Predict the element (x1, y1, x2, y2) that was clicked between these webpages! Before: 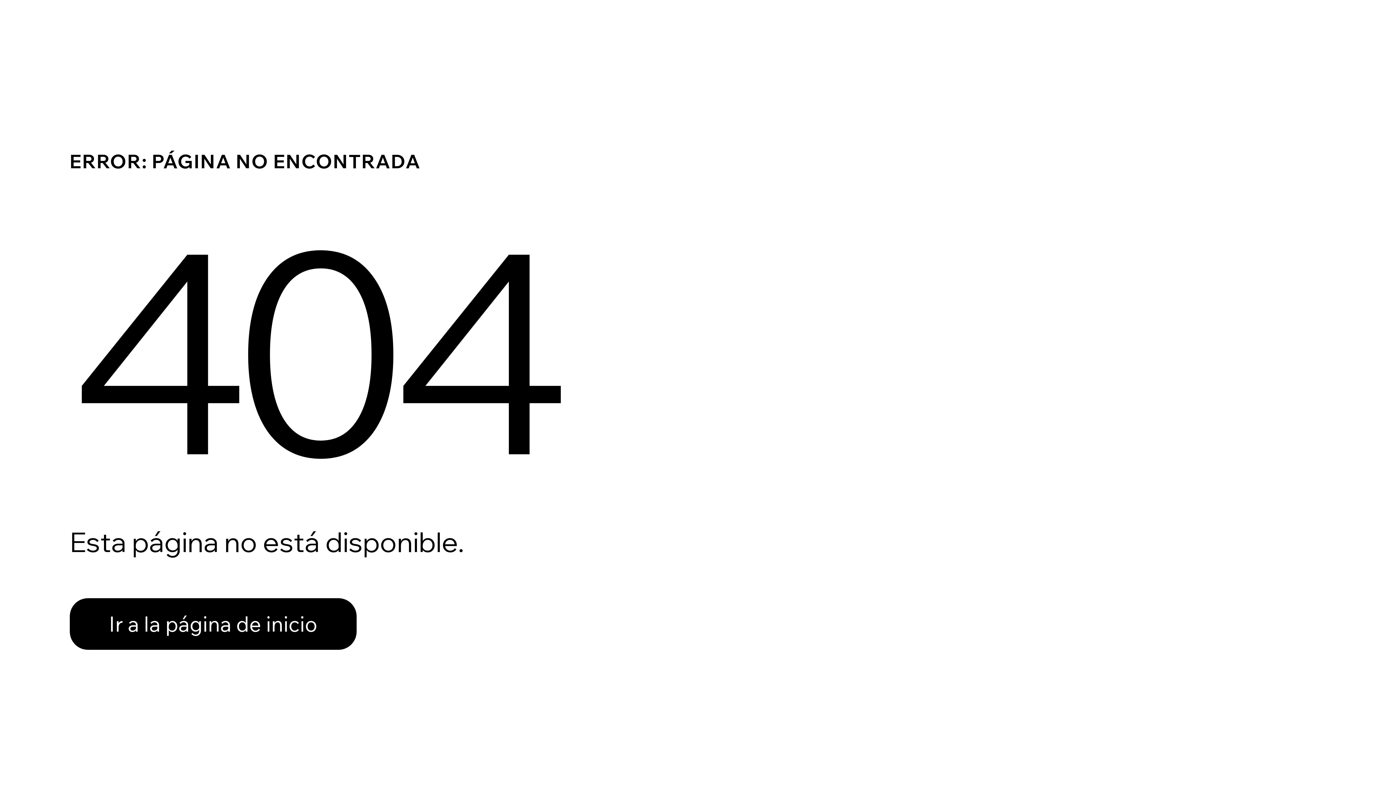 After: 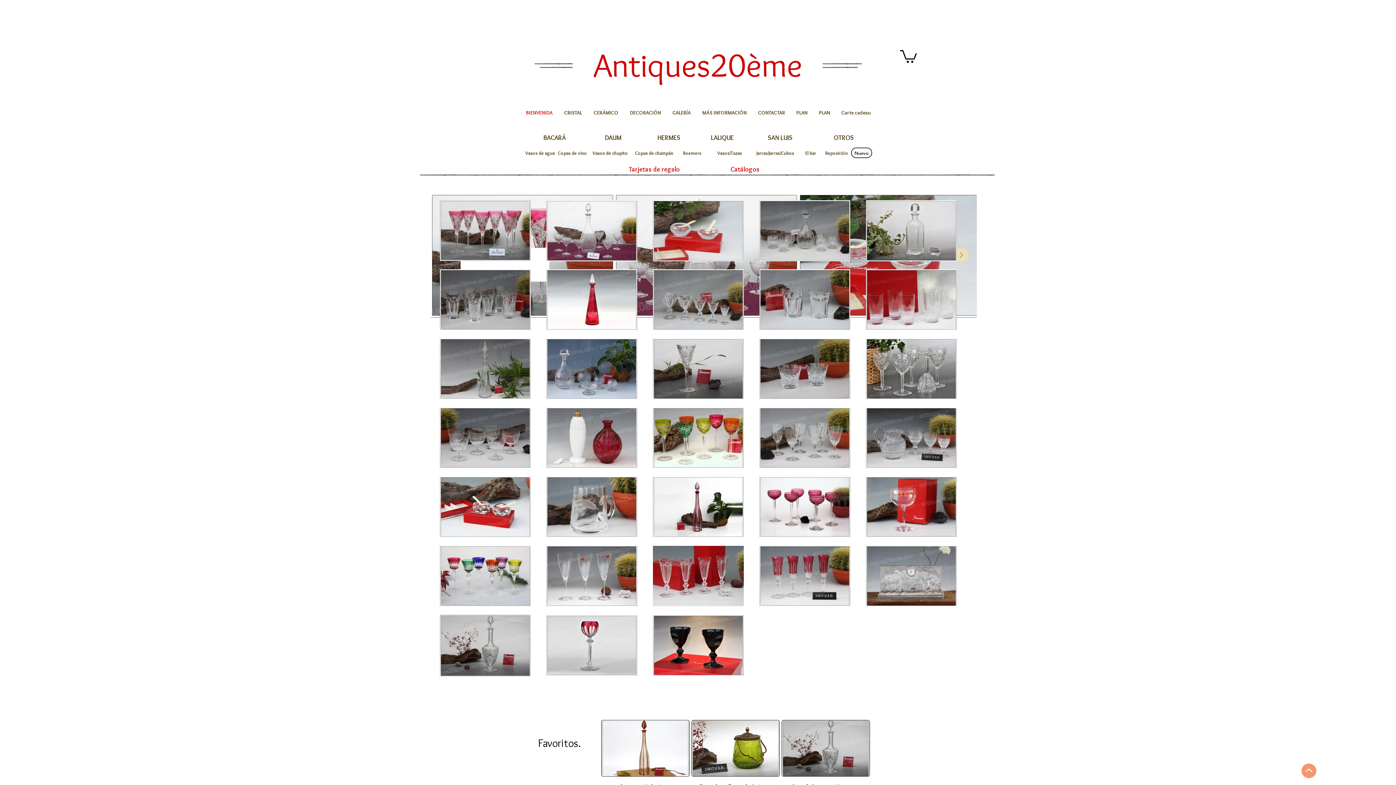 Action: label: Ir a la página de inicio bbox: (69, 598, 356, 650)